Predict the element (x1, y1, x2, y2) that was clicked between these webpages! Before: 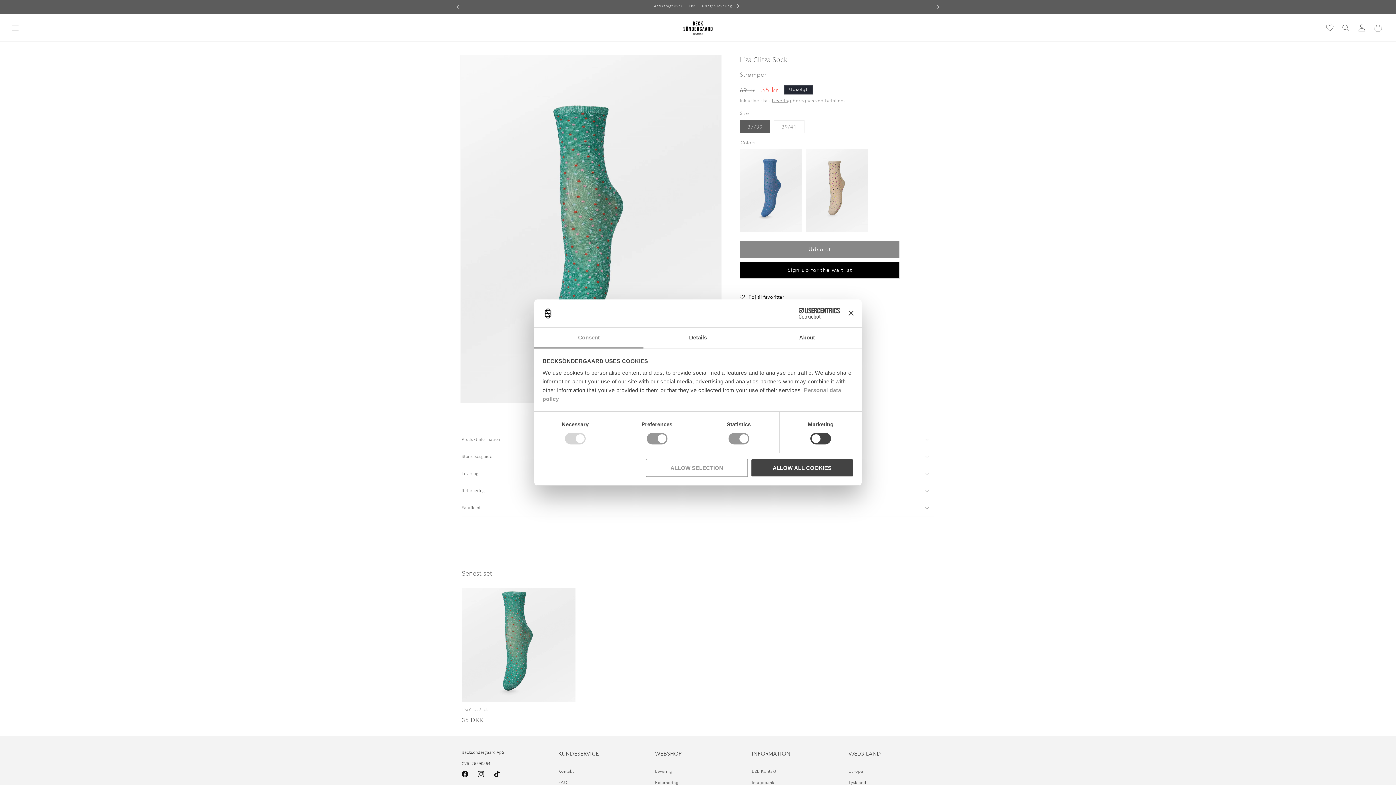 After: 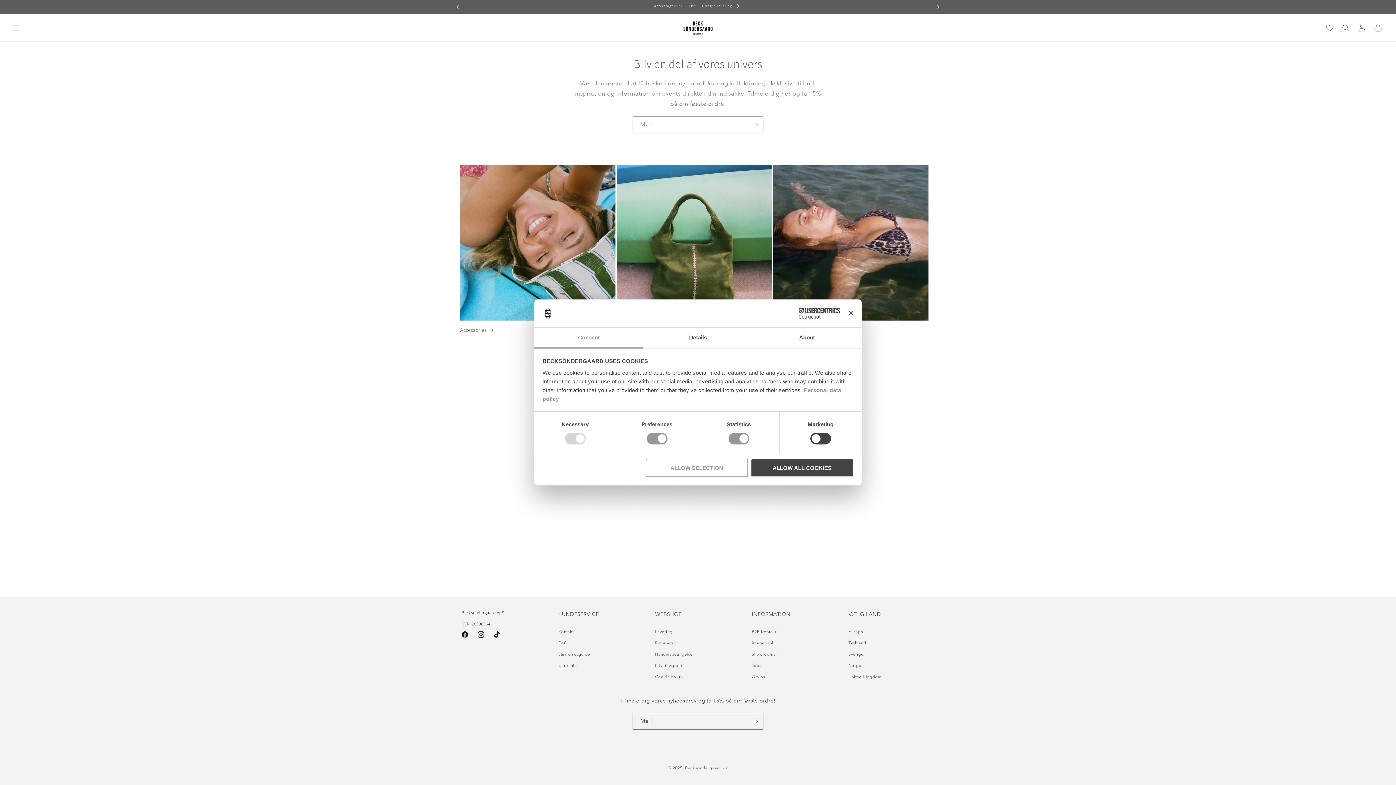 Action: bbox: (462, 0, 930, 13) label: Tilmeld dig her og få 15% på din første ordre.